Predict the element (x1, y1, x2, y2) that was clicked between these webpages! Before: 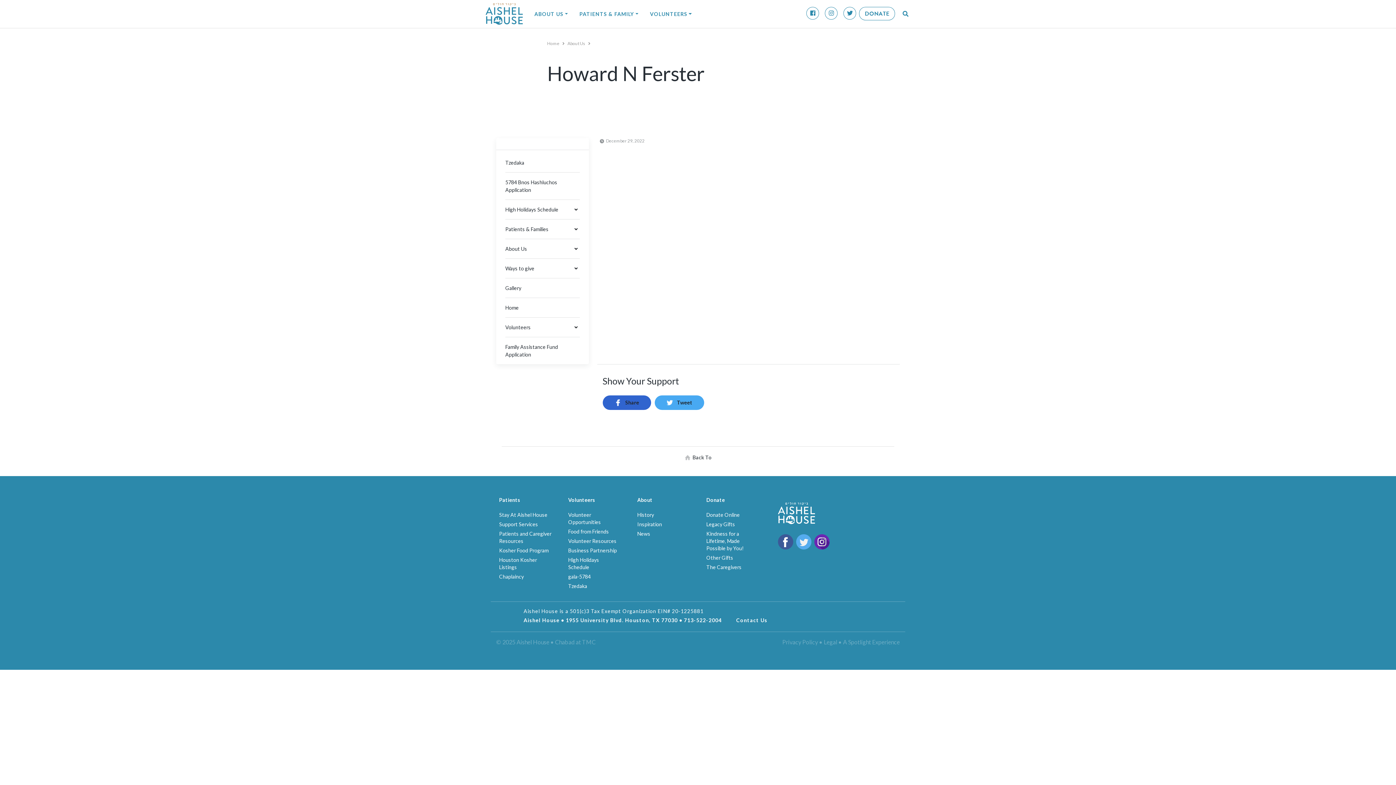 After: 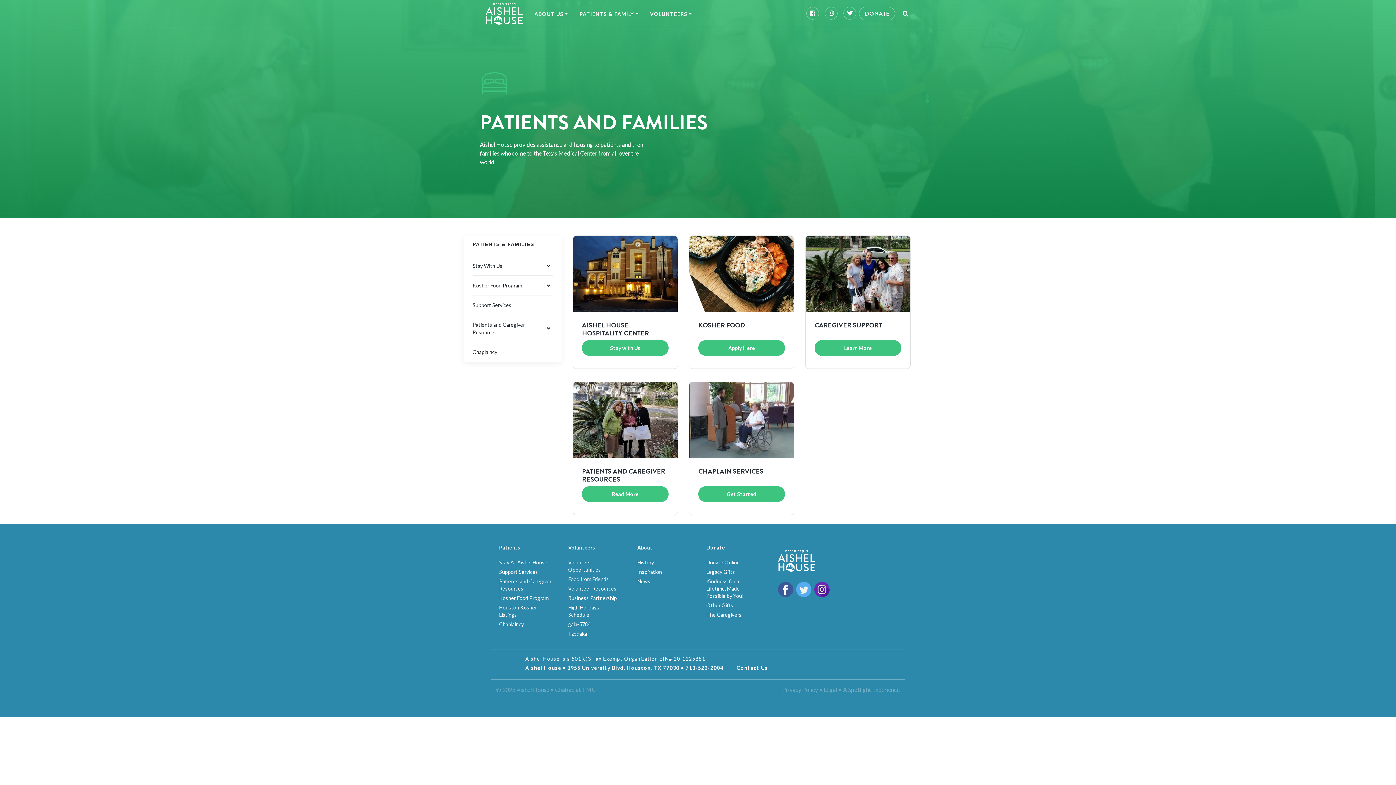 Action: label: Patients & Families bbox: (505, 225, 572, 233)